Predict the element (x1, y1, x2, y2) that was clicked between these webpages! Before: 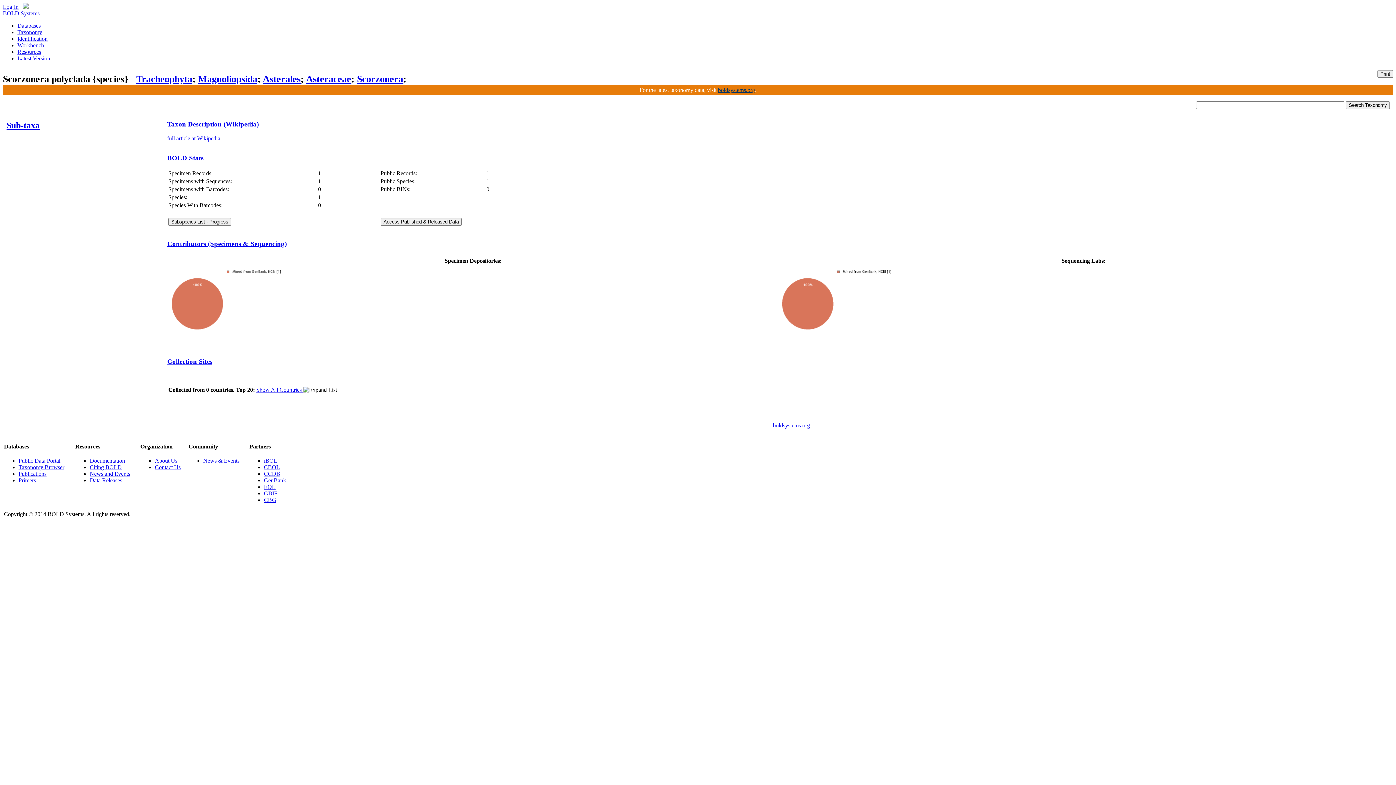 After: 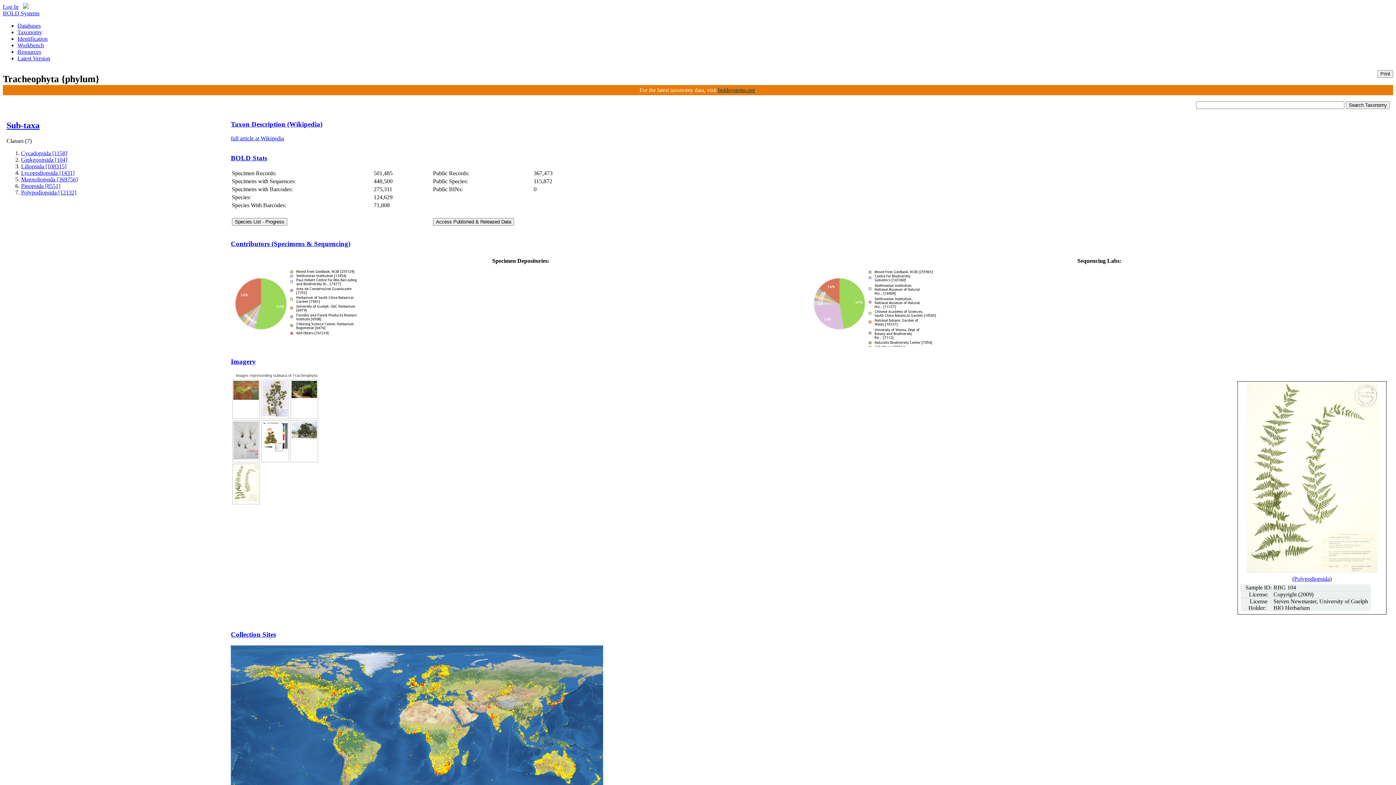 Action: bbox: (136, 73, 192, 84) label: Tracheophyta